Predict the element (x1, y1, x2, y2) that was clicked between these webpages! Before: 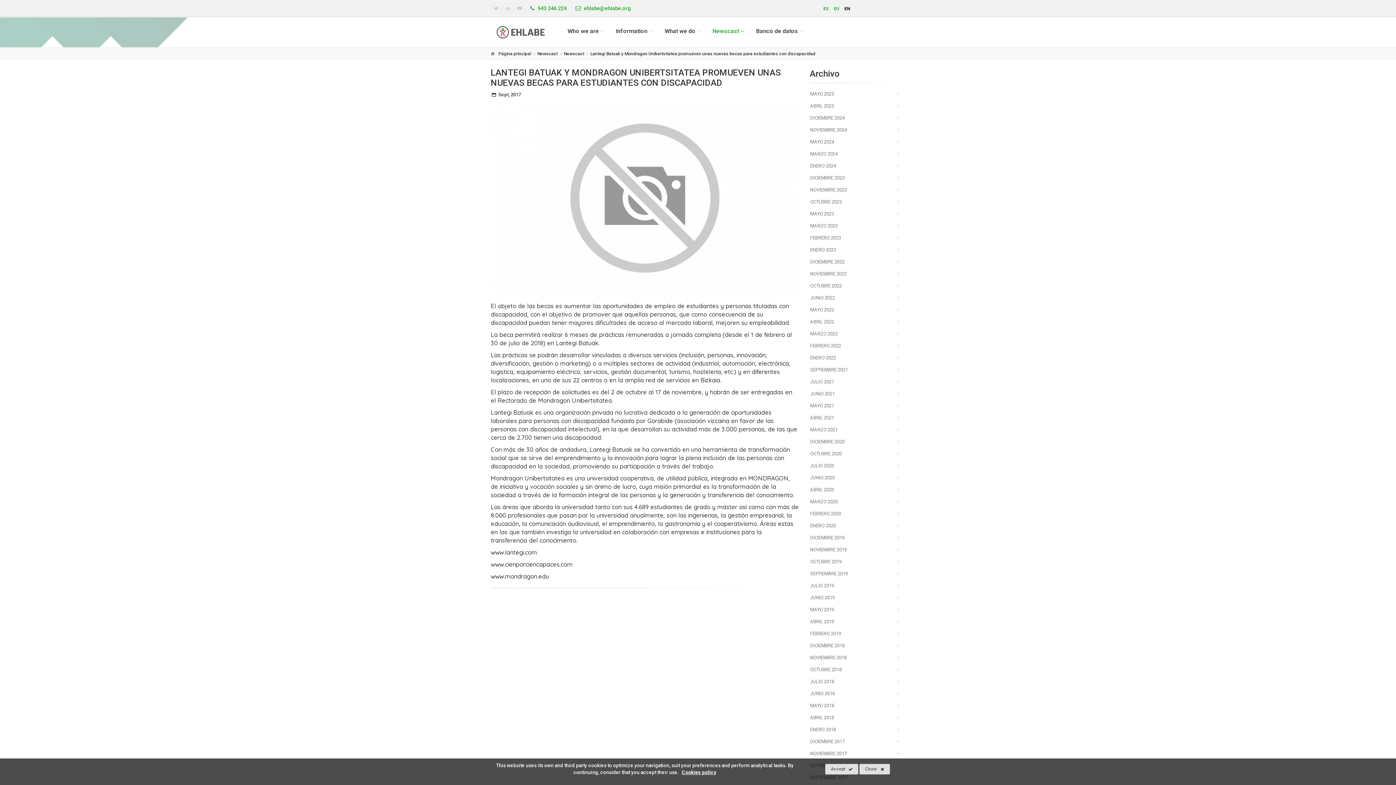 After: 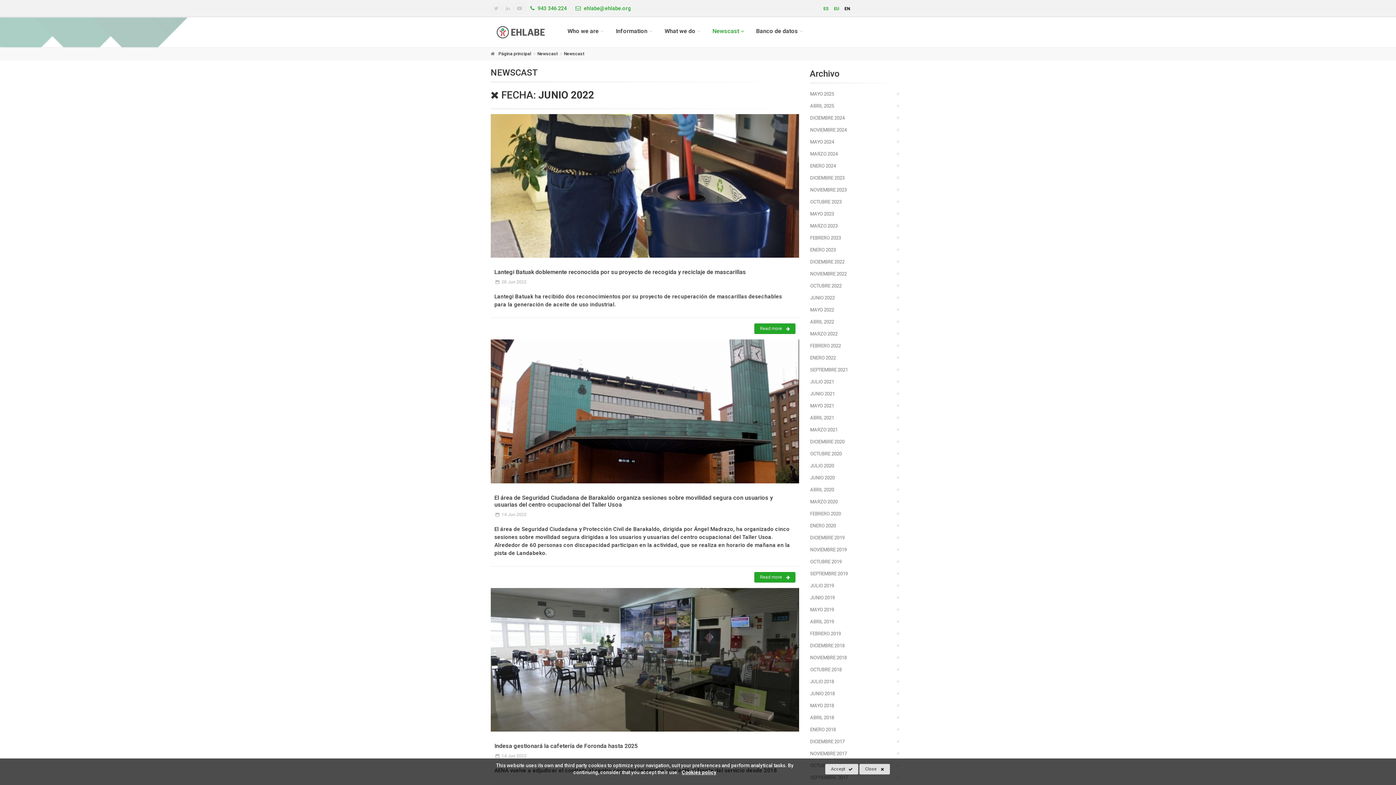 Action: bbox: (810, 292, 905, 303) label: JUNIO 2022